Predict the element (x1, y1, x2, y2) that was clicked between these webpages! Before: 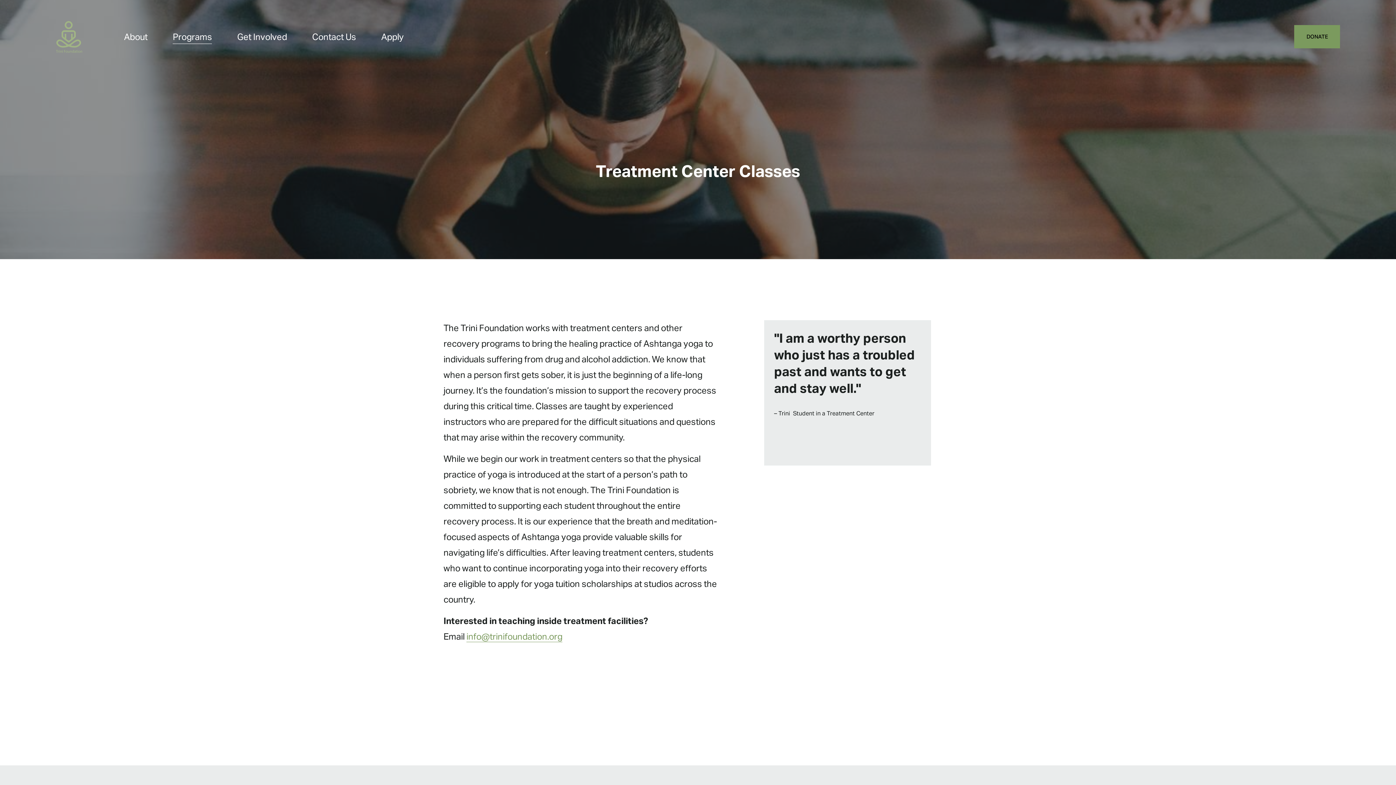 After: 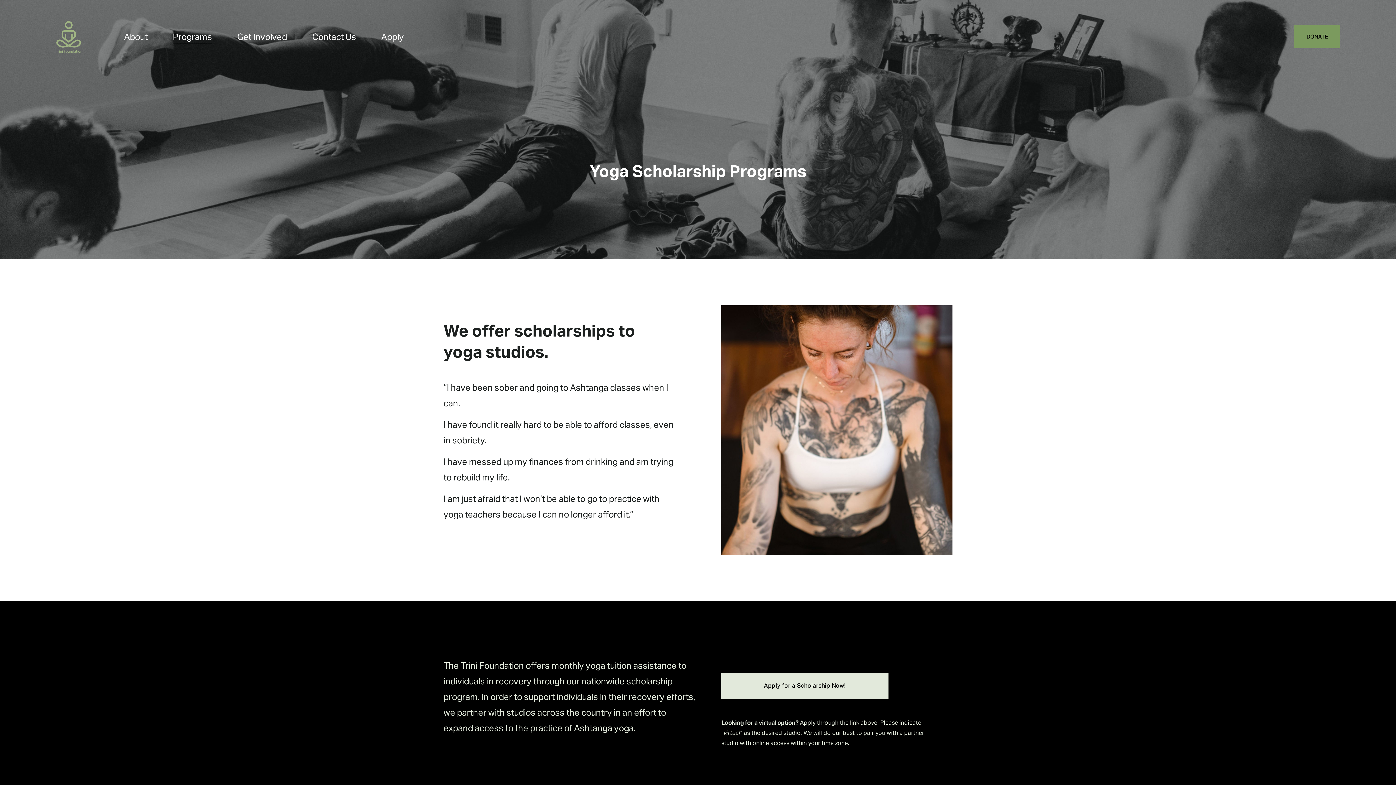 Action: label: Apply bbox: (381, 28, 403, 45)